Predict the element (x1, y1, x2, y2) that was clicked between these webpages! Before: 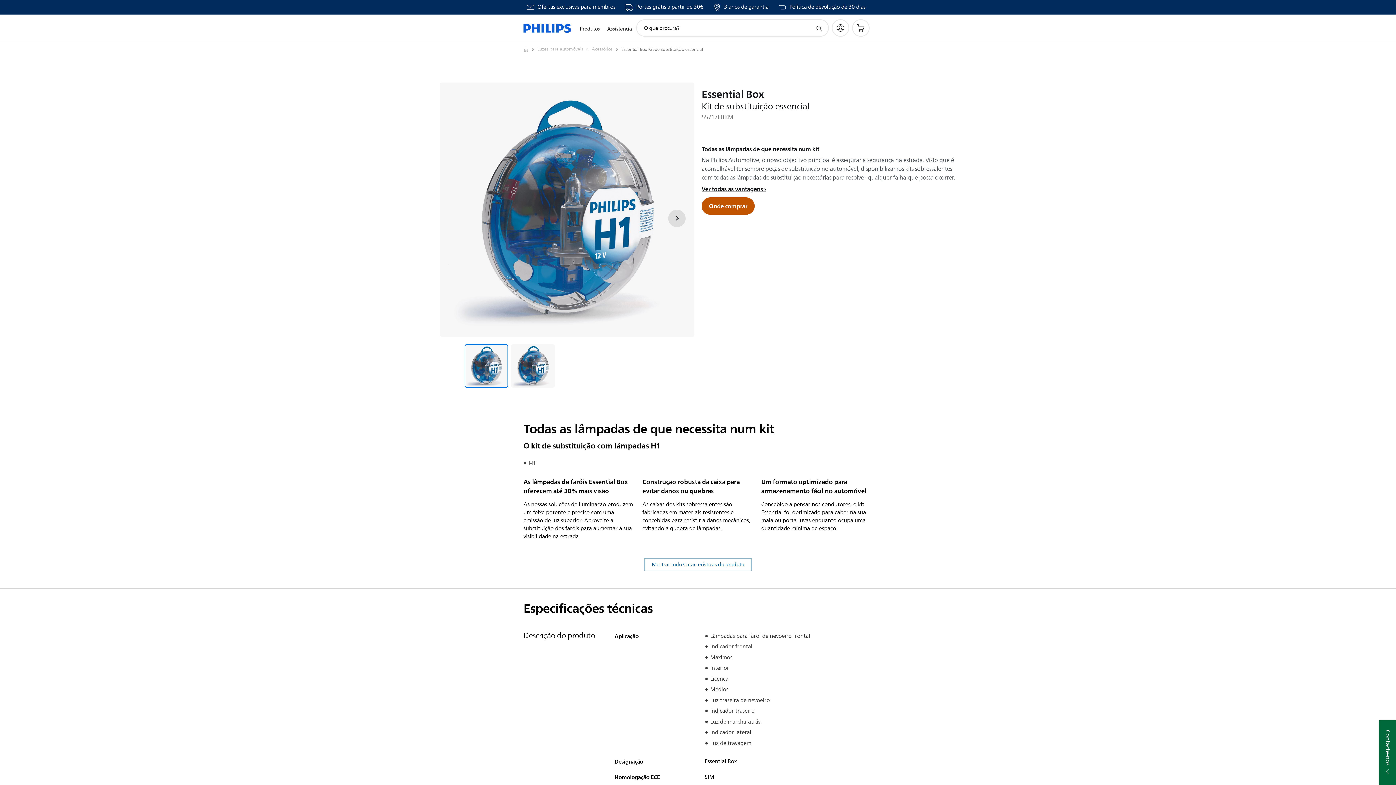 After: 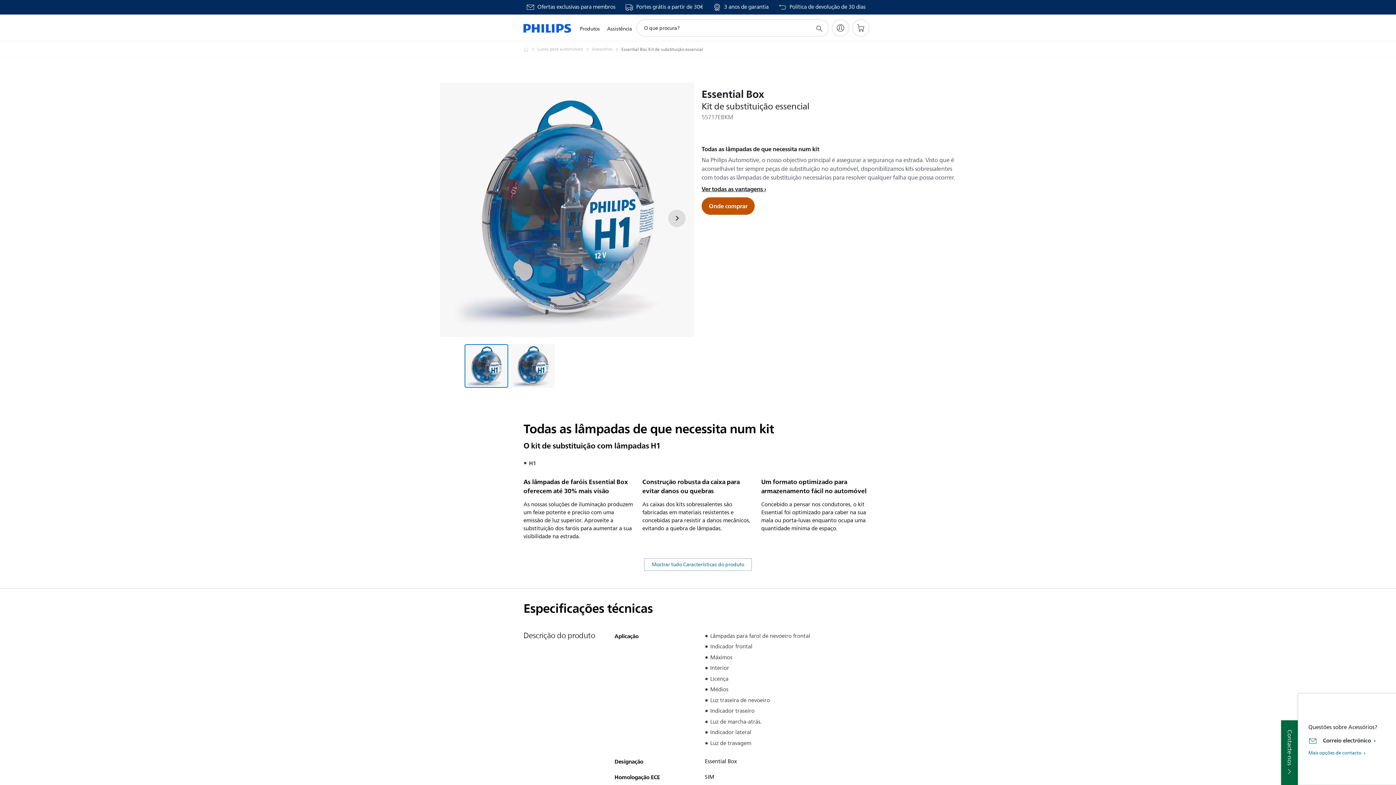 Action: label: Contacte-nos bbox: (1379, 720, 1396, 785)